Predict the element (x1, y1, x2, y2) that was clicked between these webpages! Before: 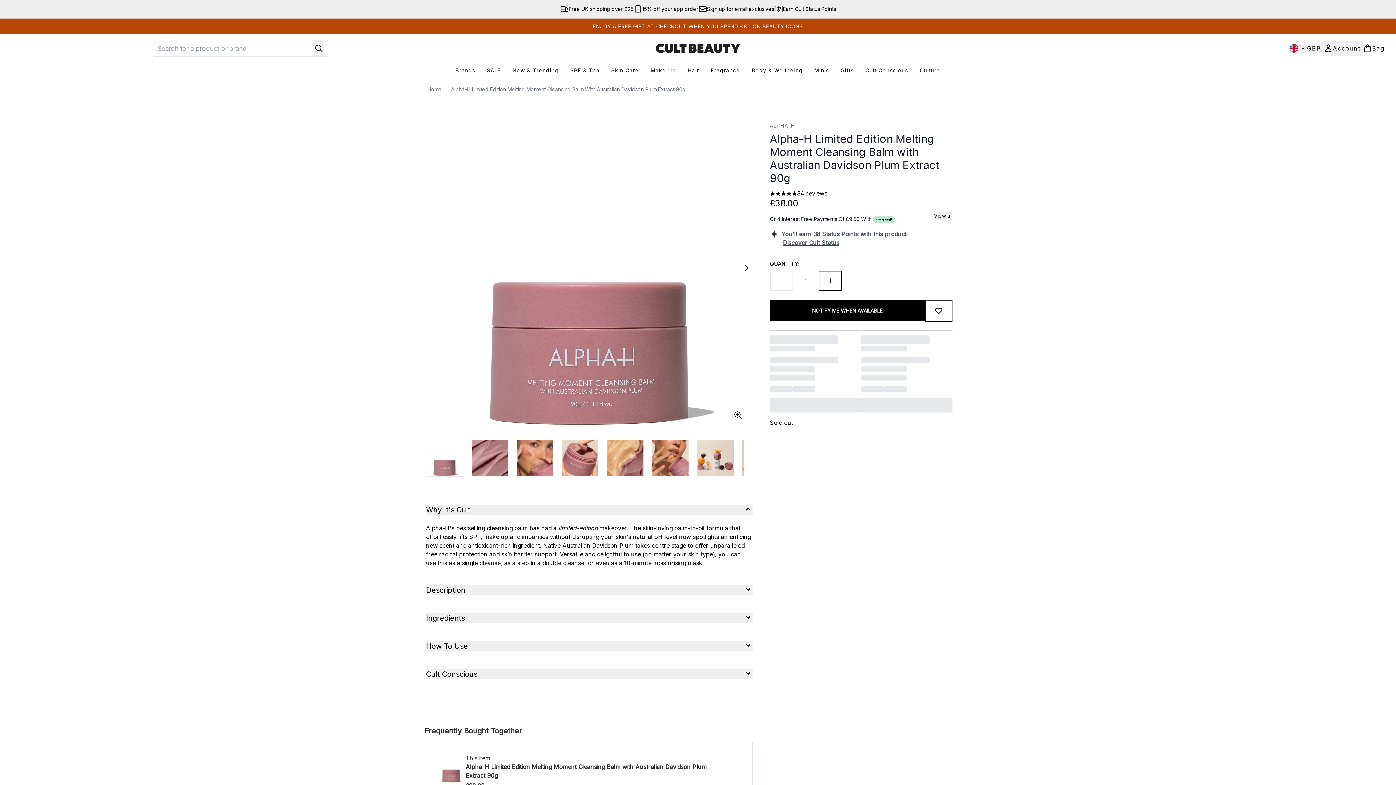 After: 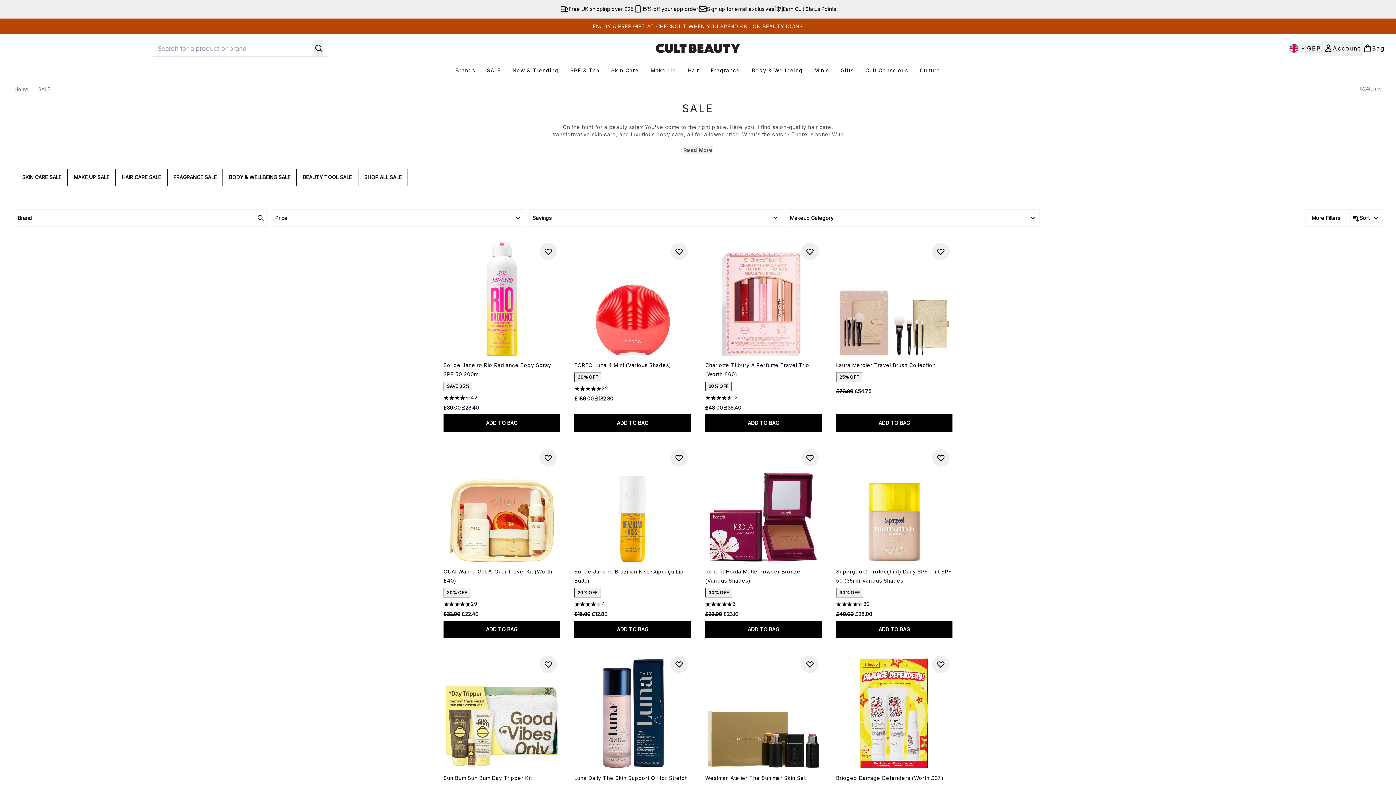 Action: label: SALE bbox: (481, 66, 506, 74)